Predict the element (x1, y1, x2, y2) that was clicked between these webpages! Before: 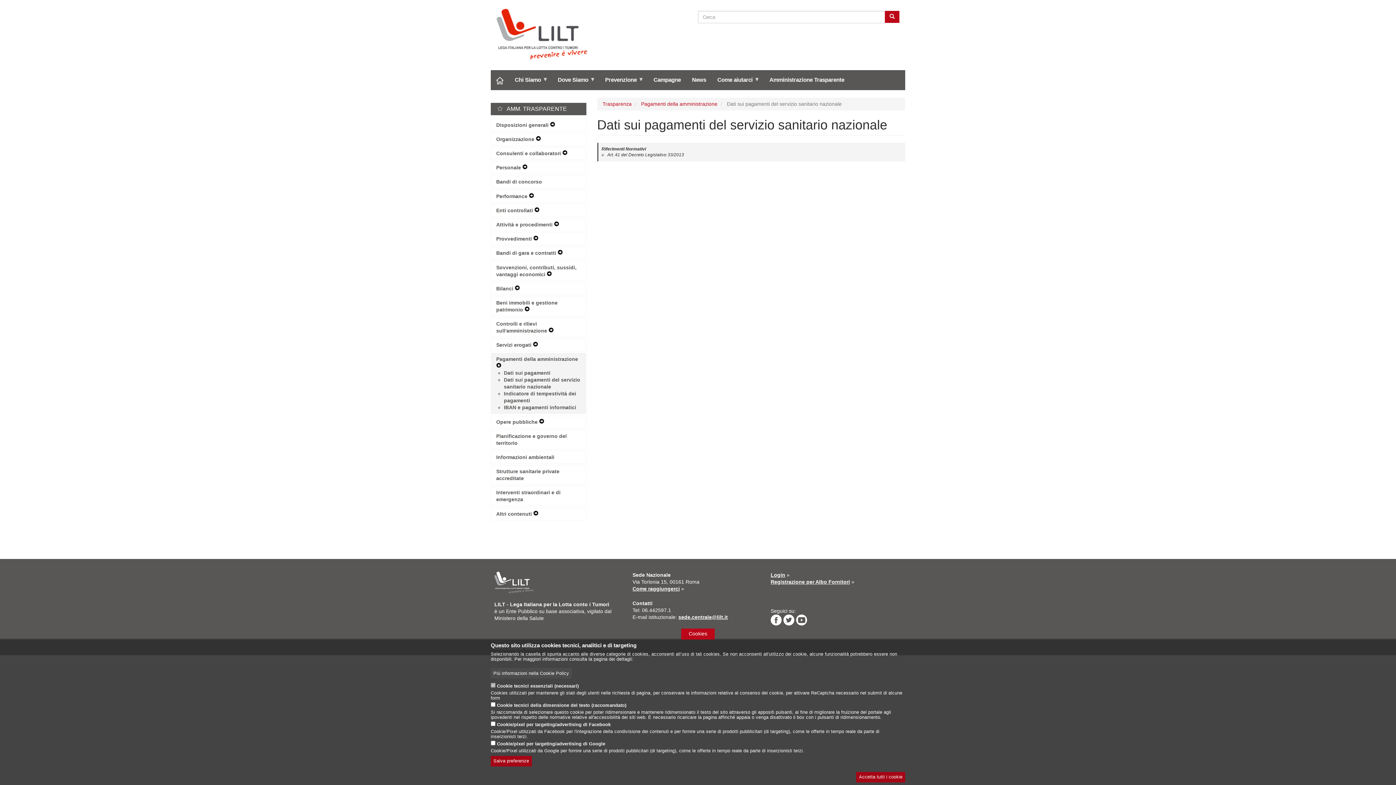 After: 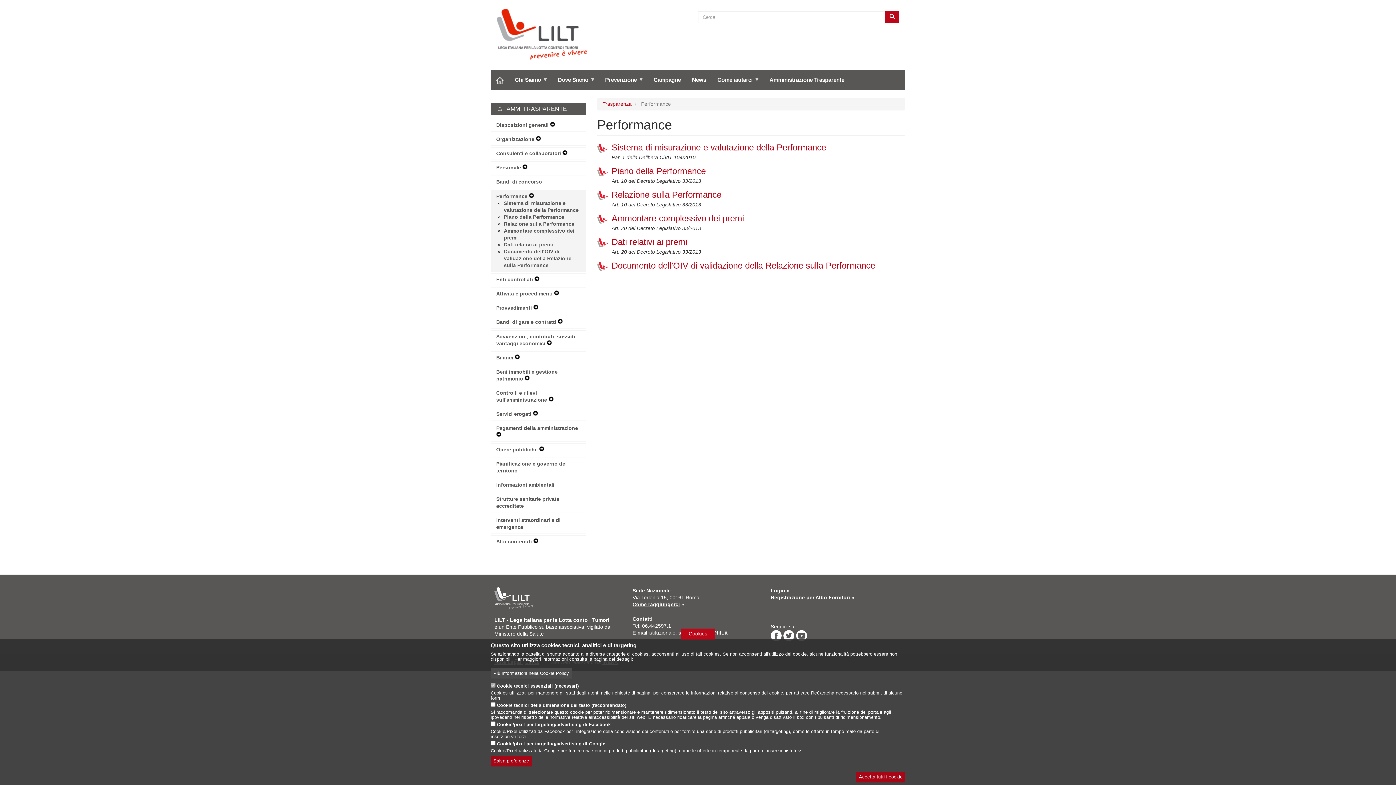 Action: label: Performance bbox: (496, 193, 527, 199)